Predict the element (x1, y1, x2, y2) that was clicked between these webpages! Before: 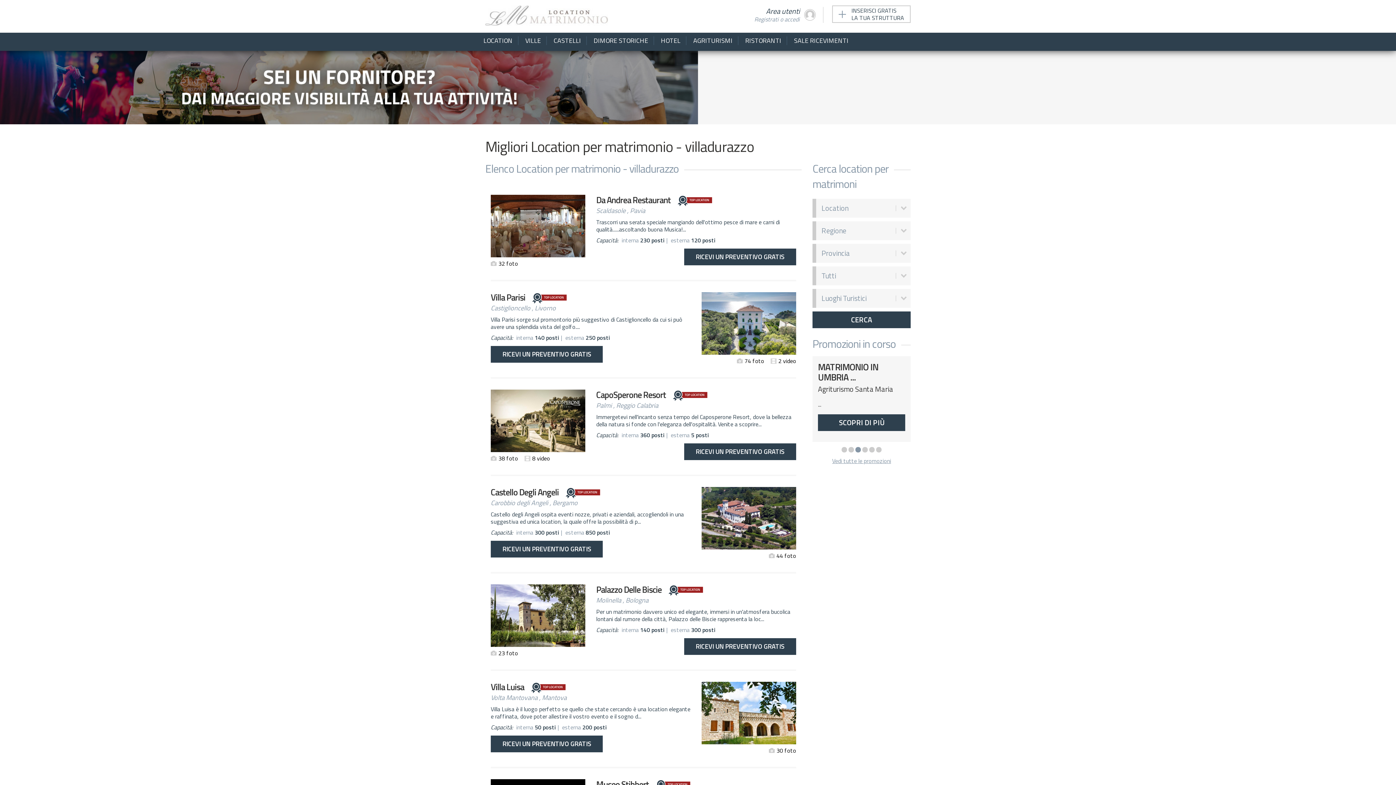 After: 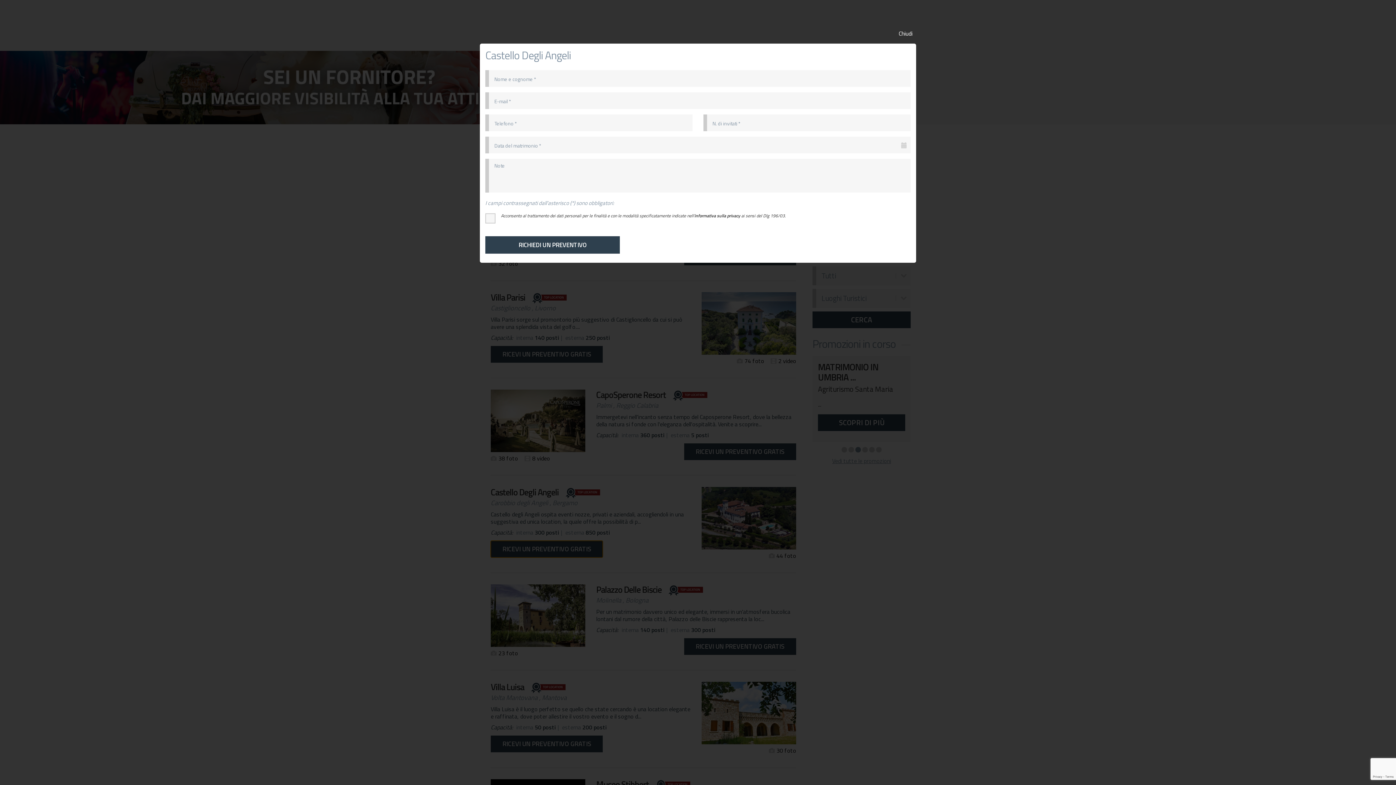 Action: bbox: (490, 540, 603, 557) label: RICEVI UN PREVENTIVO GRATIS